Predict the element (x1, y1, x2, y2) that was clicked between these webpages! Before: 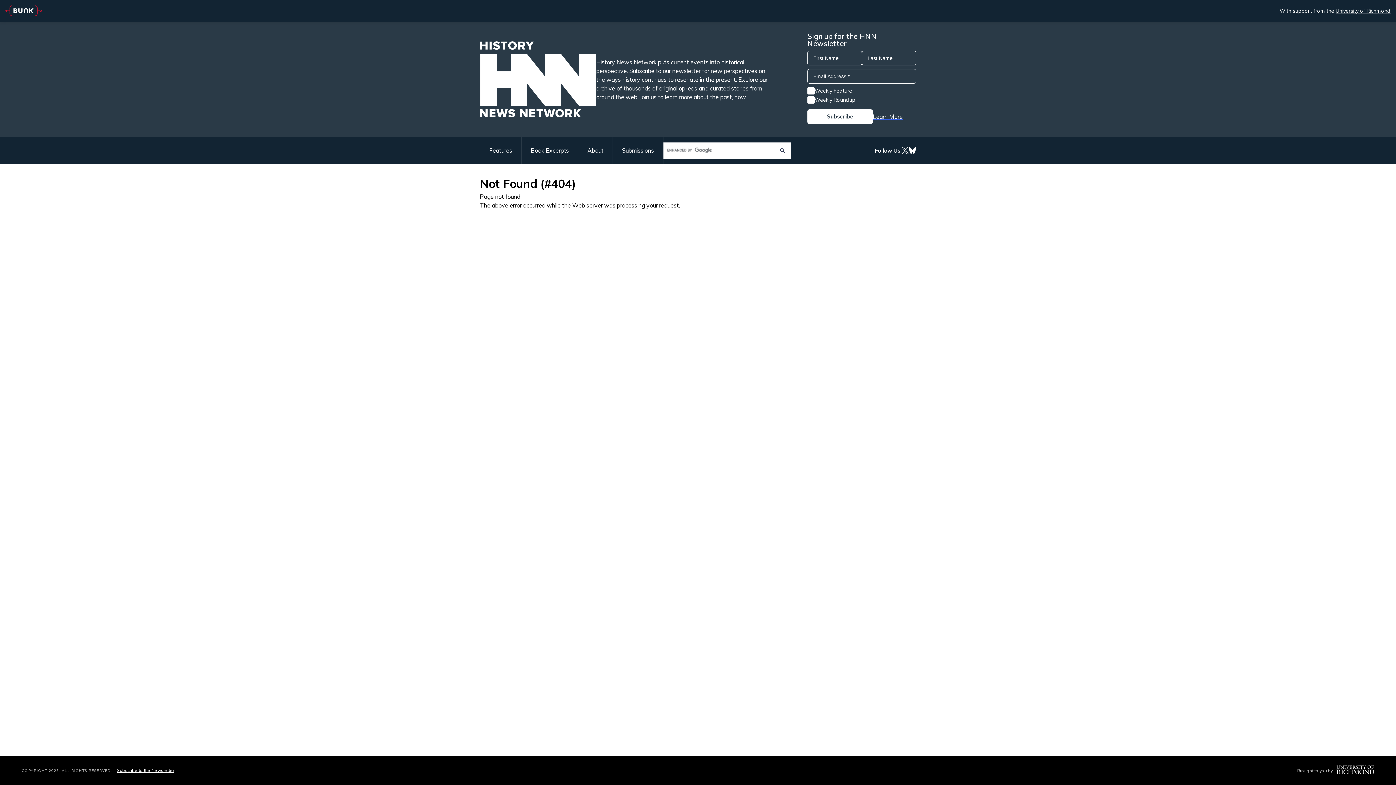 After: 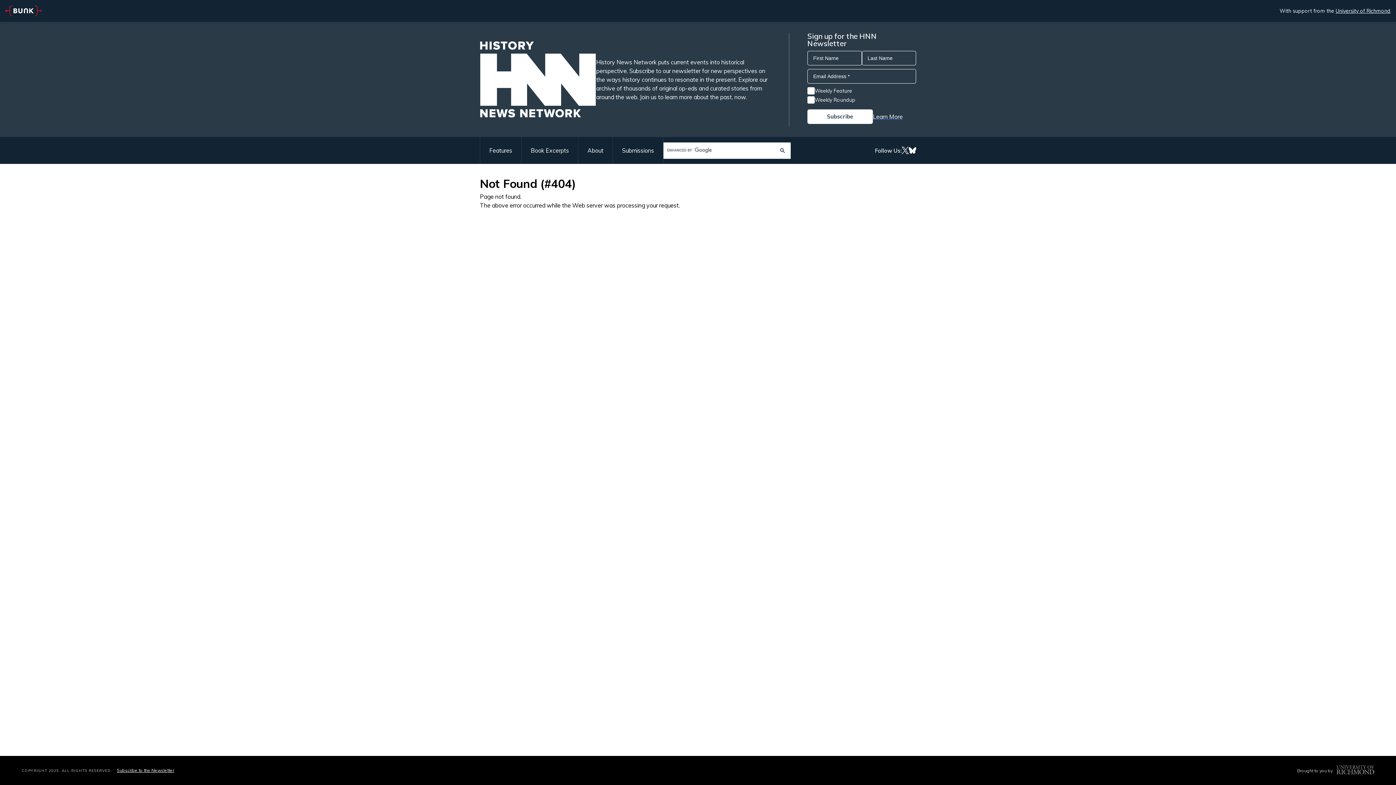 Action: bbox: (1336, 765, 1374, 776)